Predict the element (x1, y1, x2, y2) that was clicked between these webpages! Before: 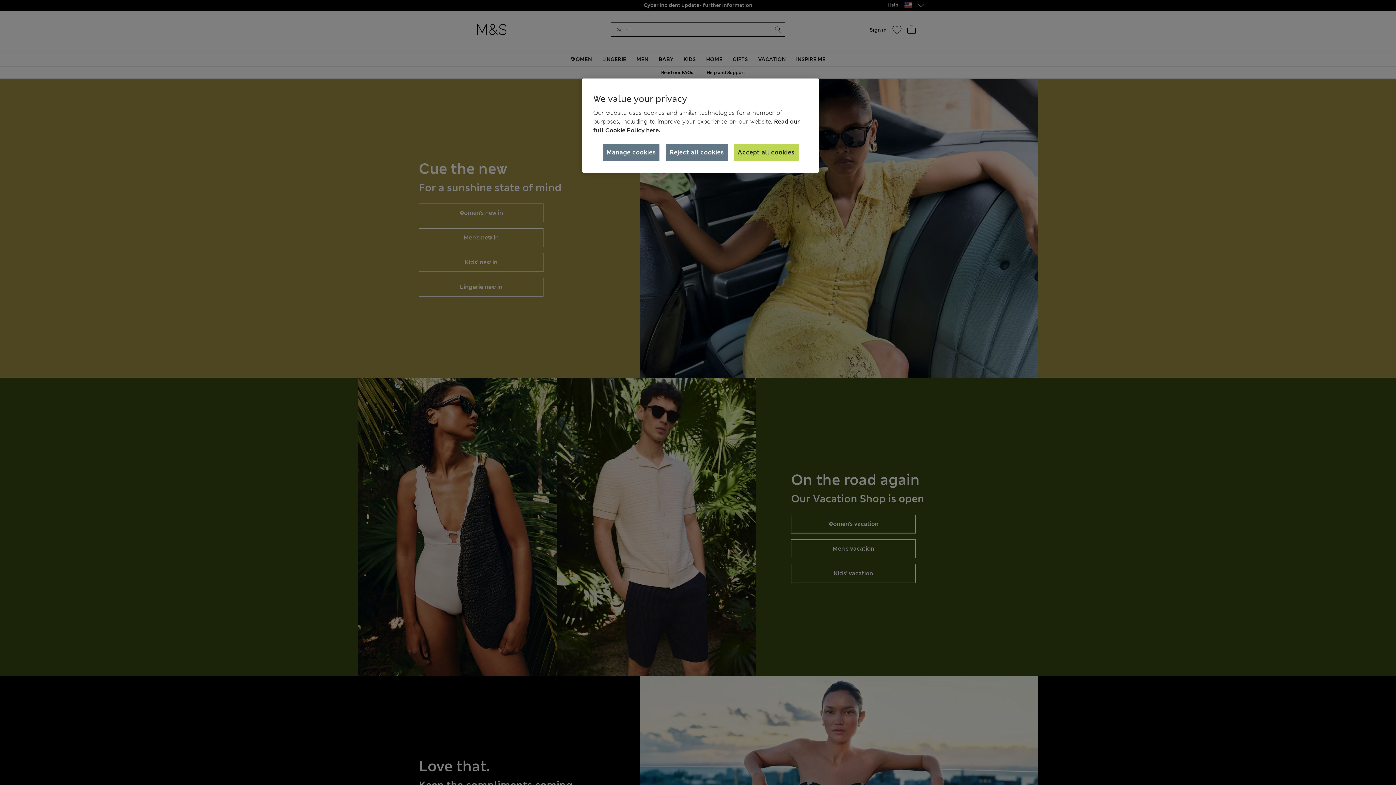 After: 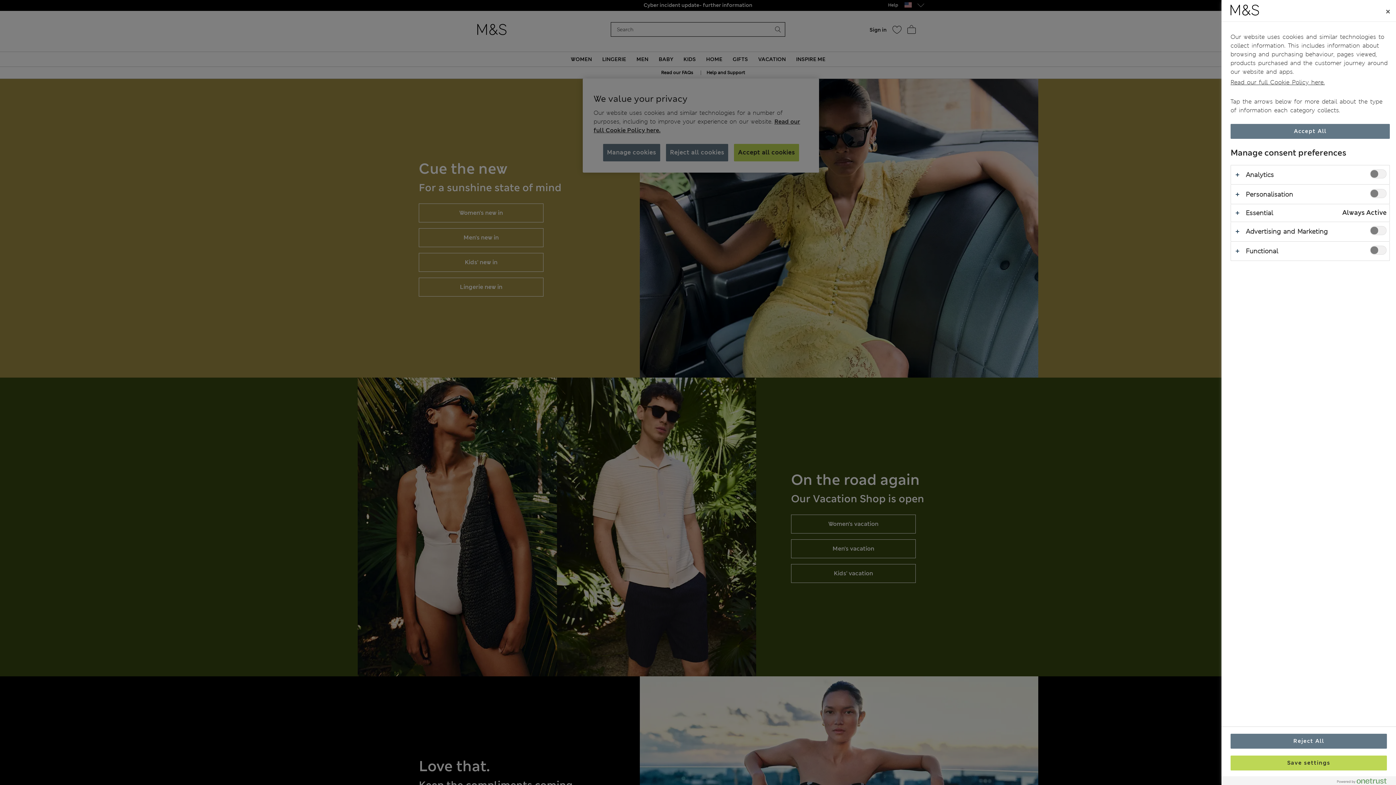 Action: label: Manage cookies bbox: (602, 144, 659, 161)